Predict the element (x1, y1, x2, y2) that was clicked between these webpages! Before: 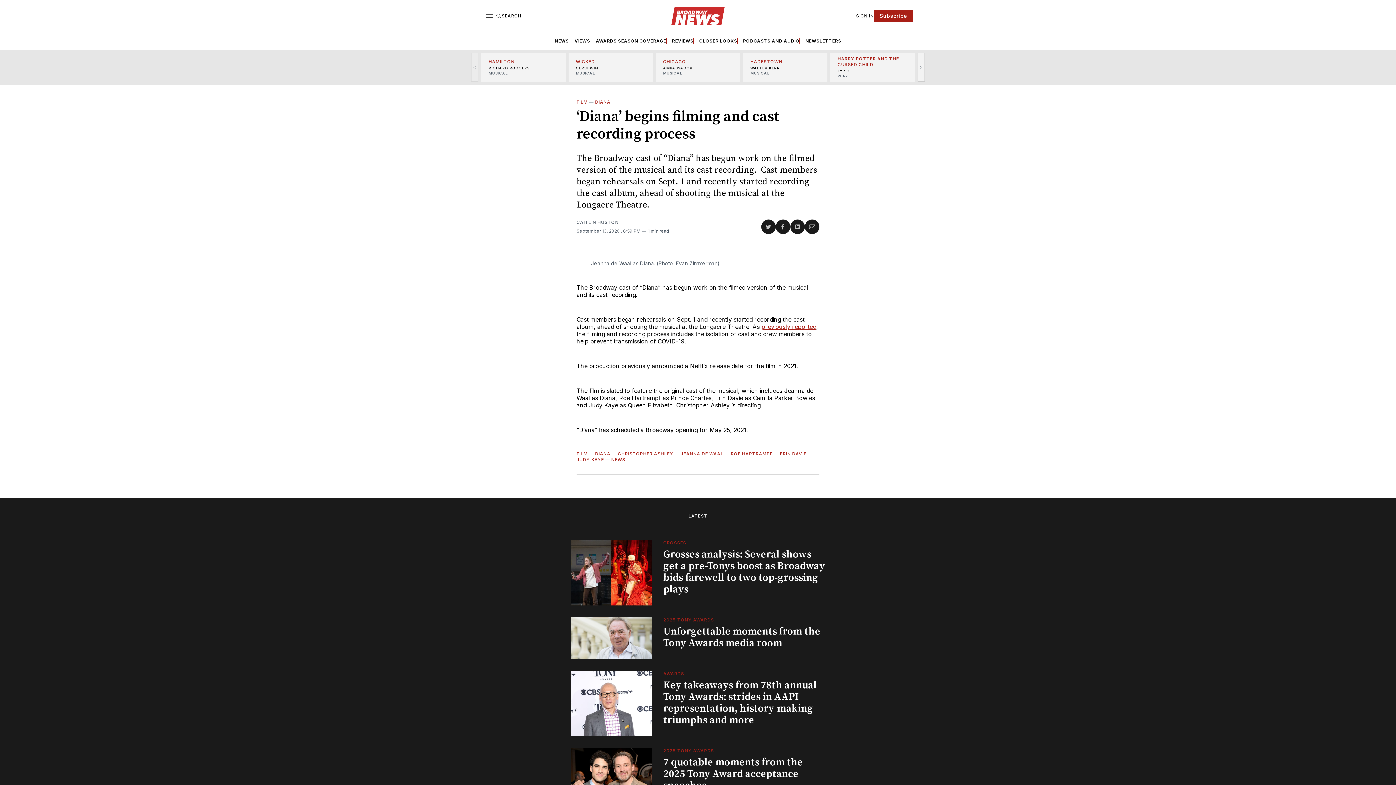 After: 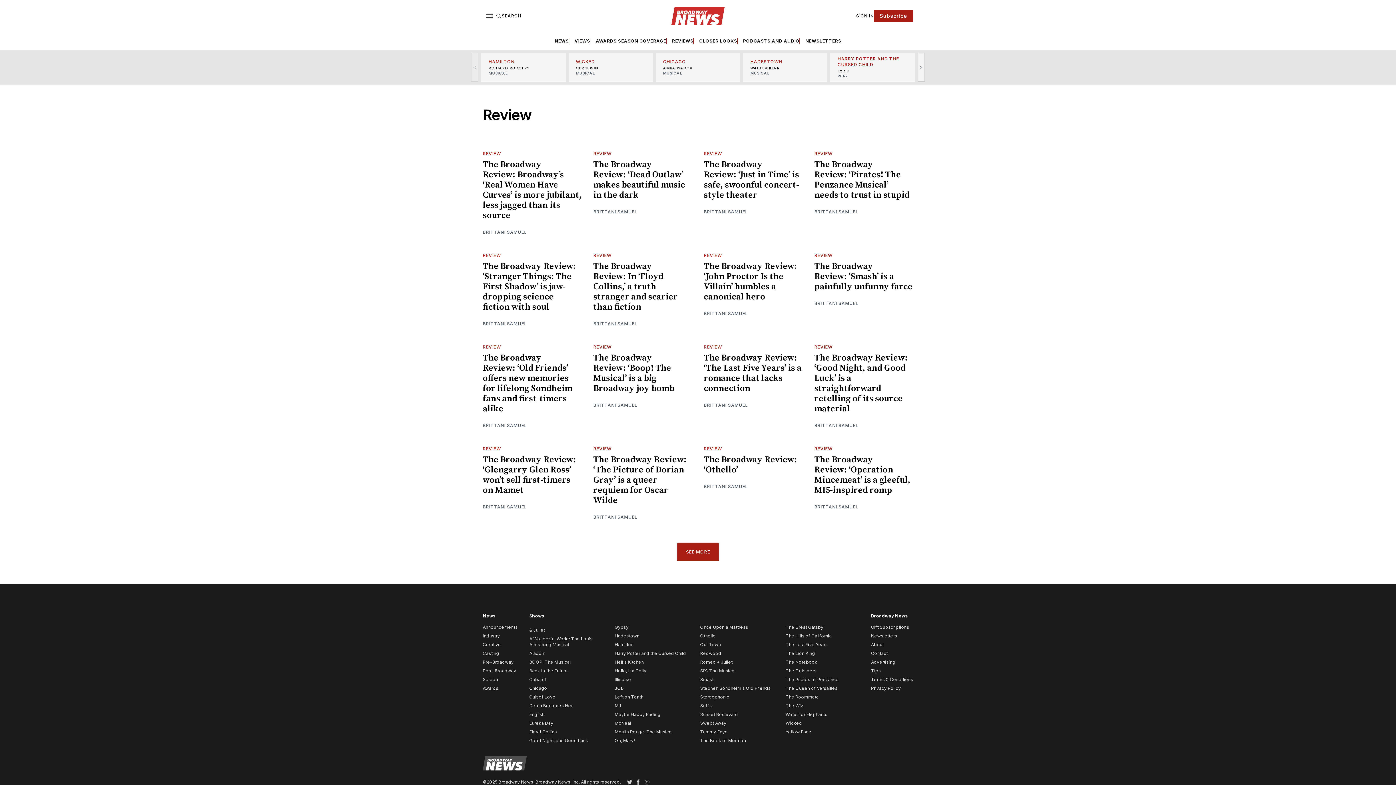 Action: label: REVIEWS bbox: (672, 38, 693, 43)